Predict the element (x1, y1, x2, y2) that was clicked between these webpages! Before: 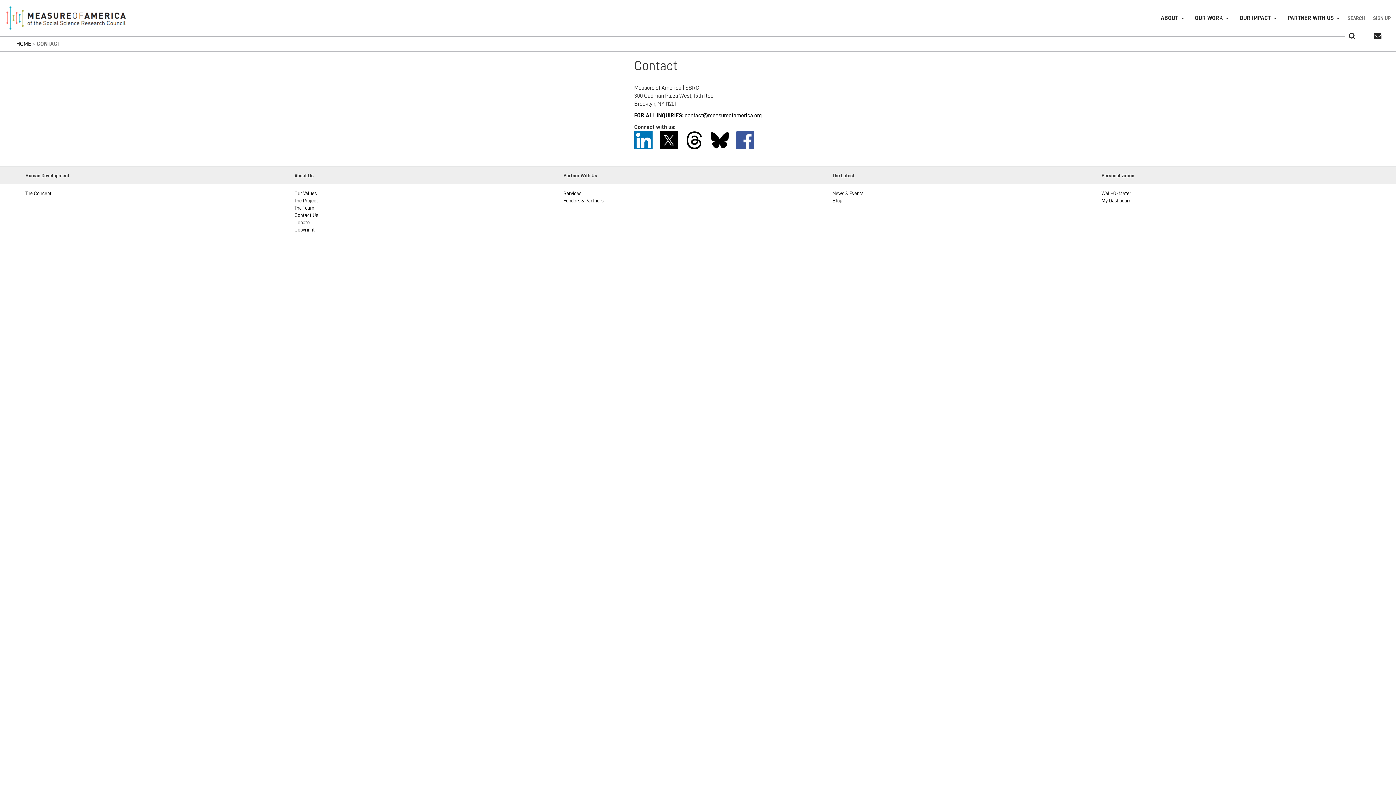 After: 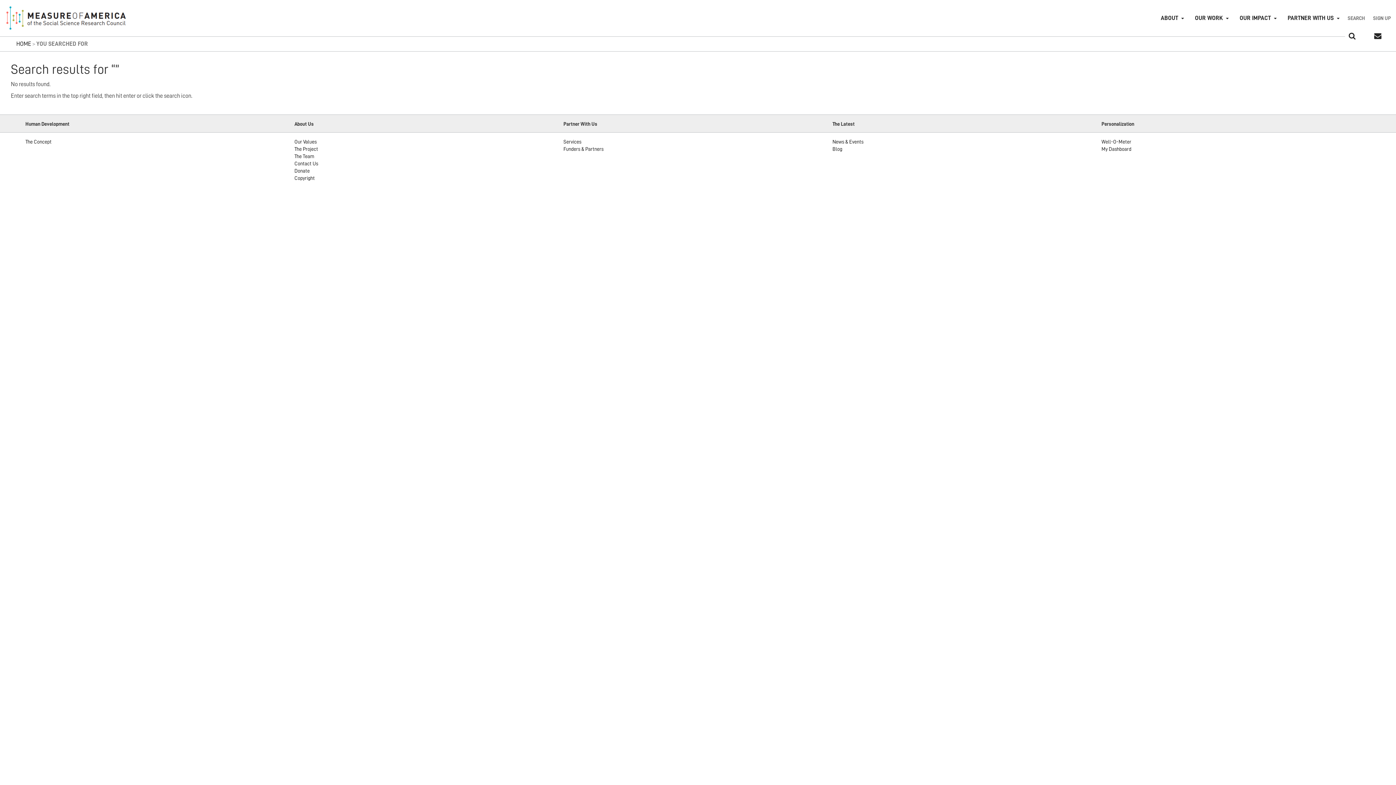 Action: bbox: (1345, 27, 1359, 45)